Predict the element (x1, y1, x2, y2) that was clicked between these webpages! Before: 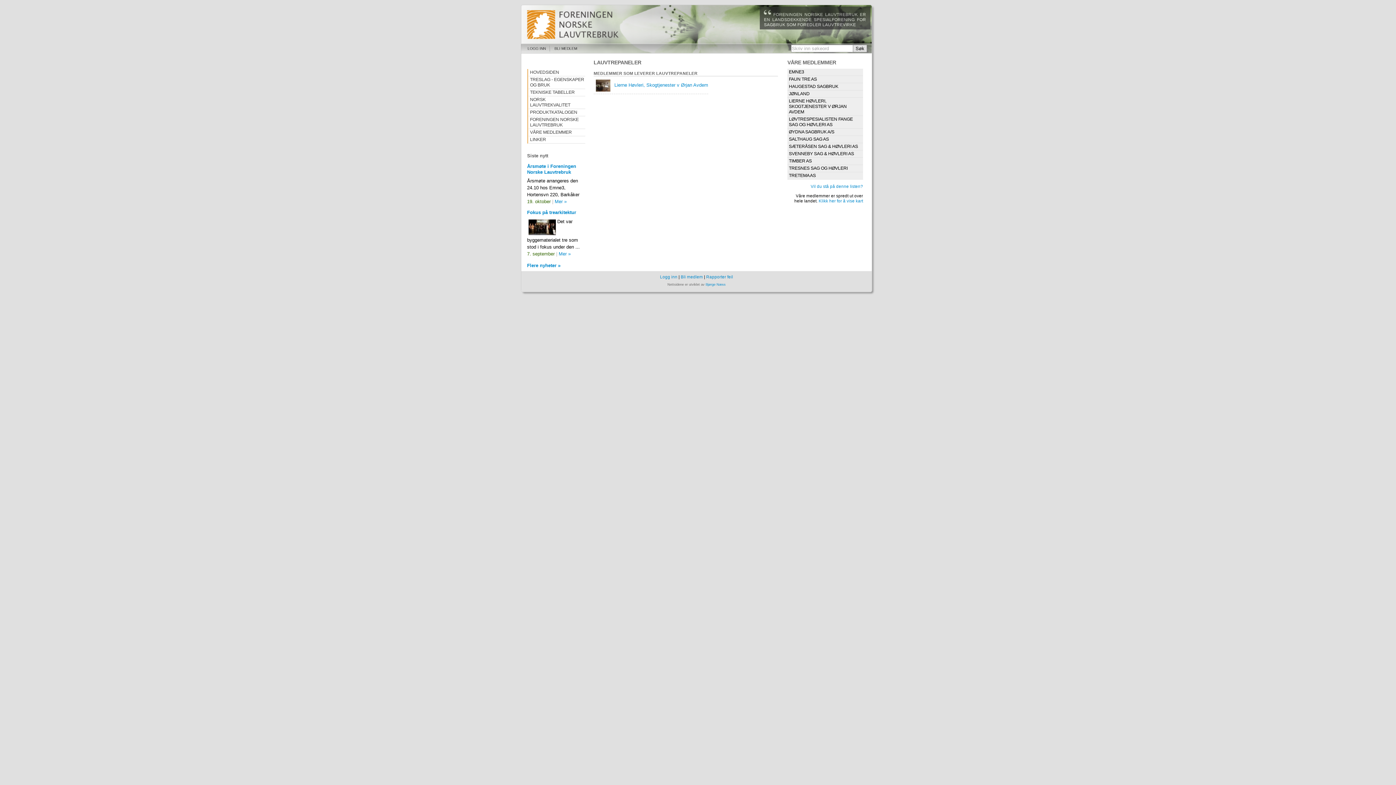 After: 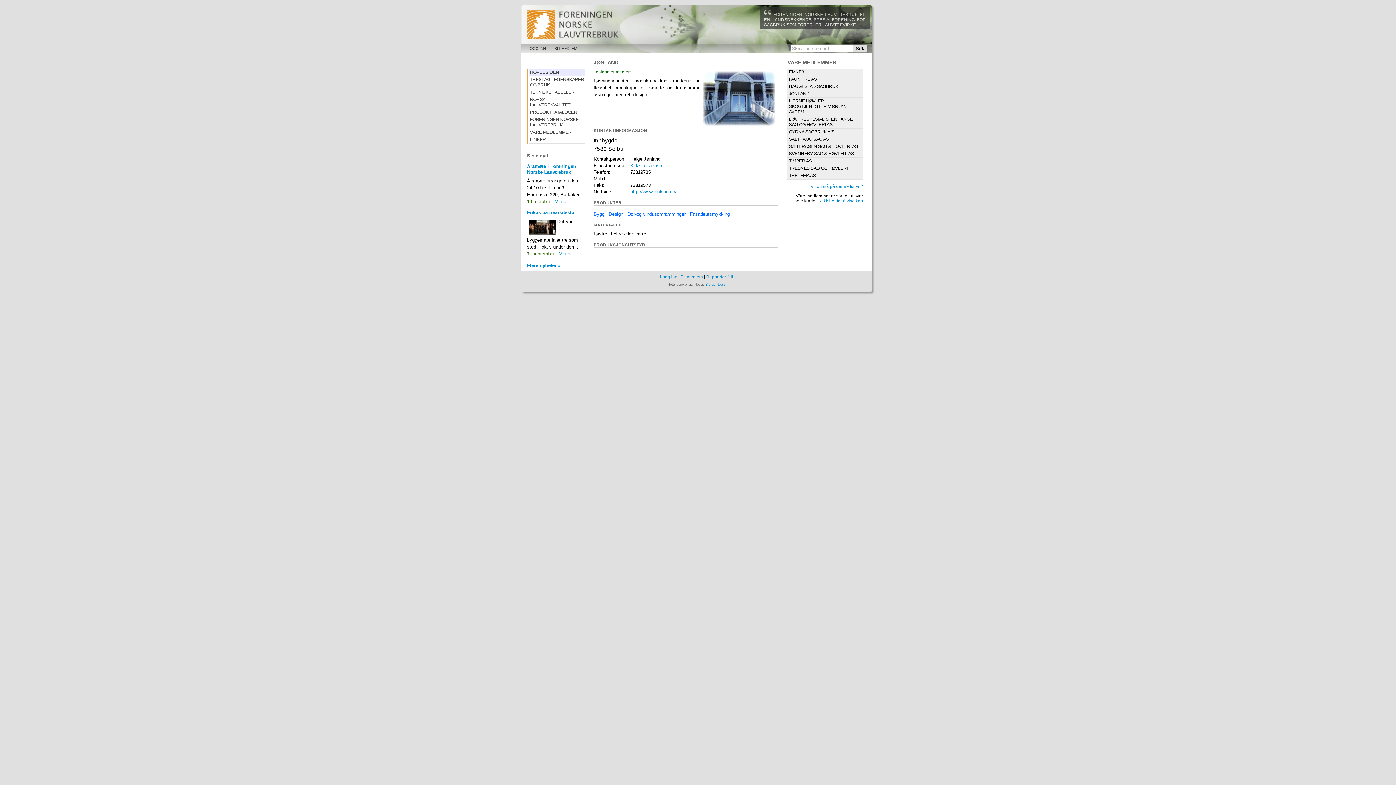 Action: bbox: (787, 90, 863, 97) label: JØNLAND